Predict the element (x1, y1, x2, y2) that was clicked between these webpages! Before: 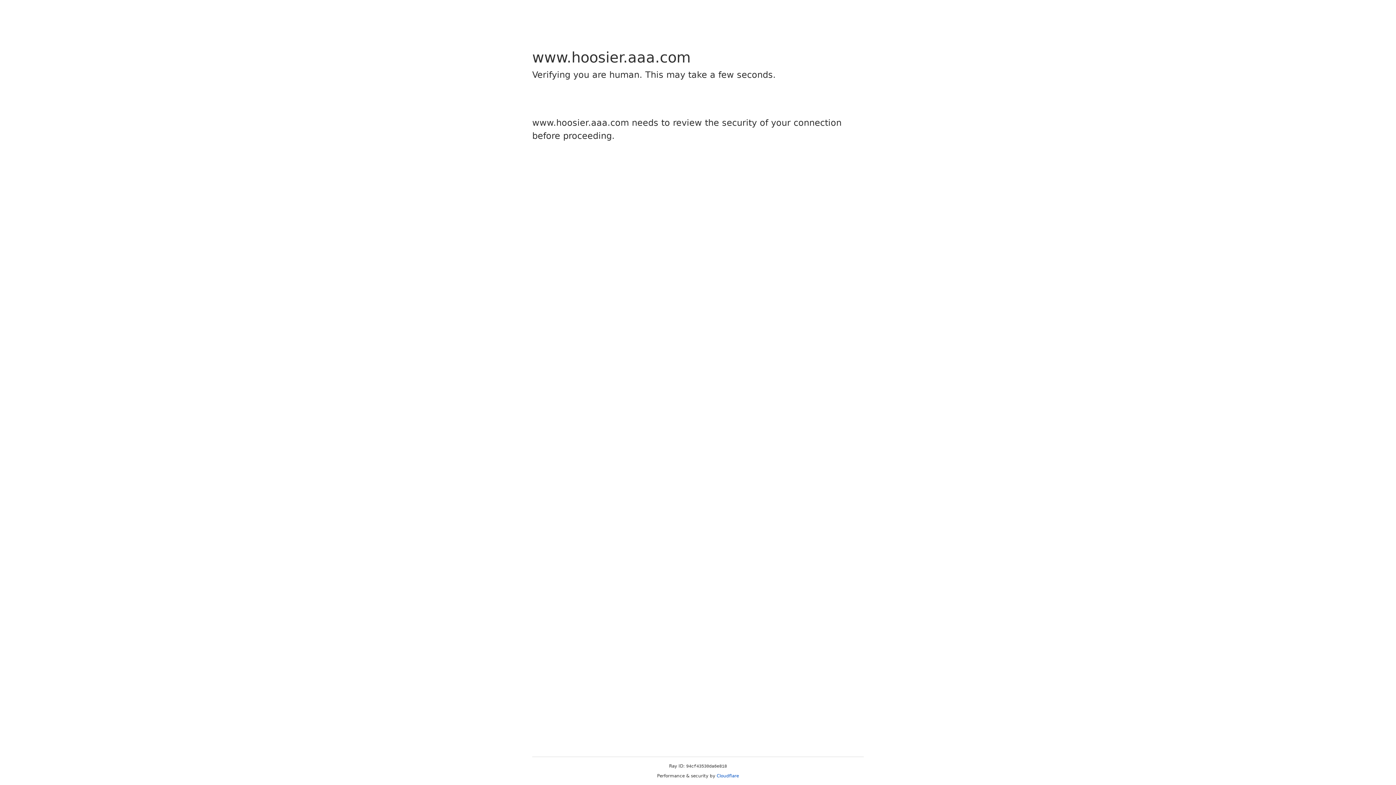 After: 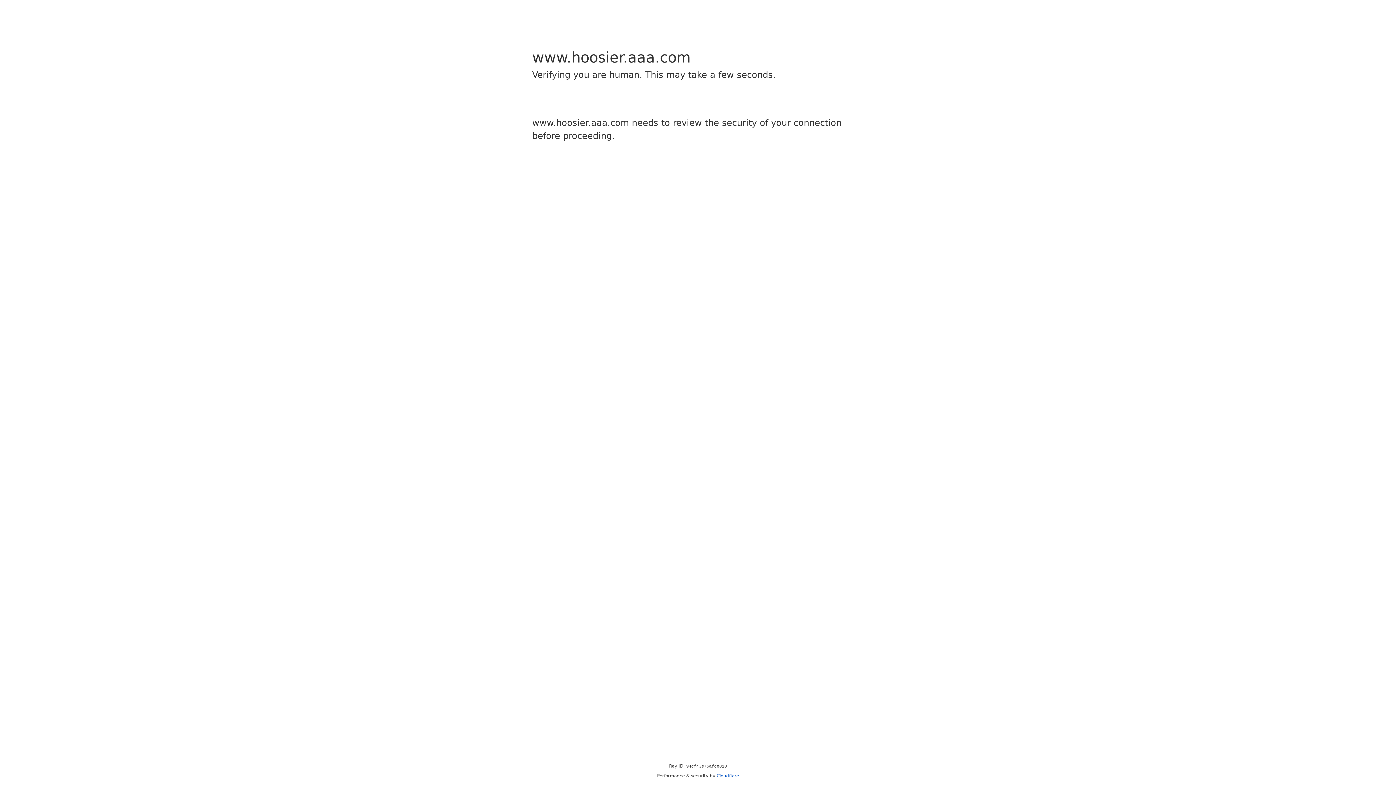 Action: label: Cloudflare bbox: (716, 773, 739, 778)